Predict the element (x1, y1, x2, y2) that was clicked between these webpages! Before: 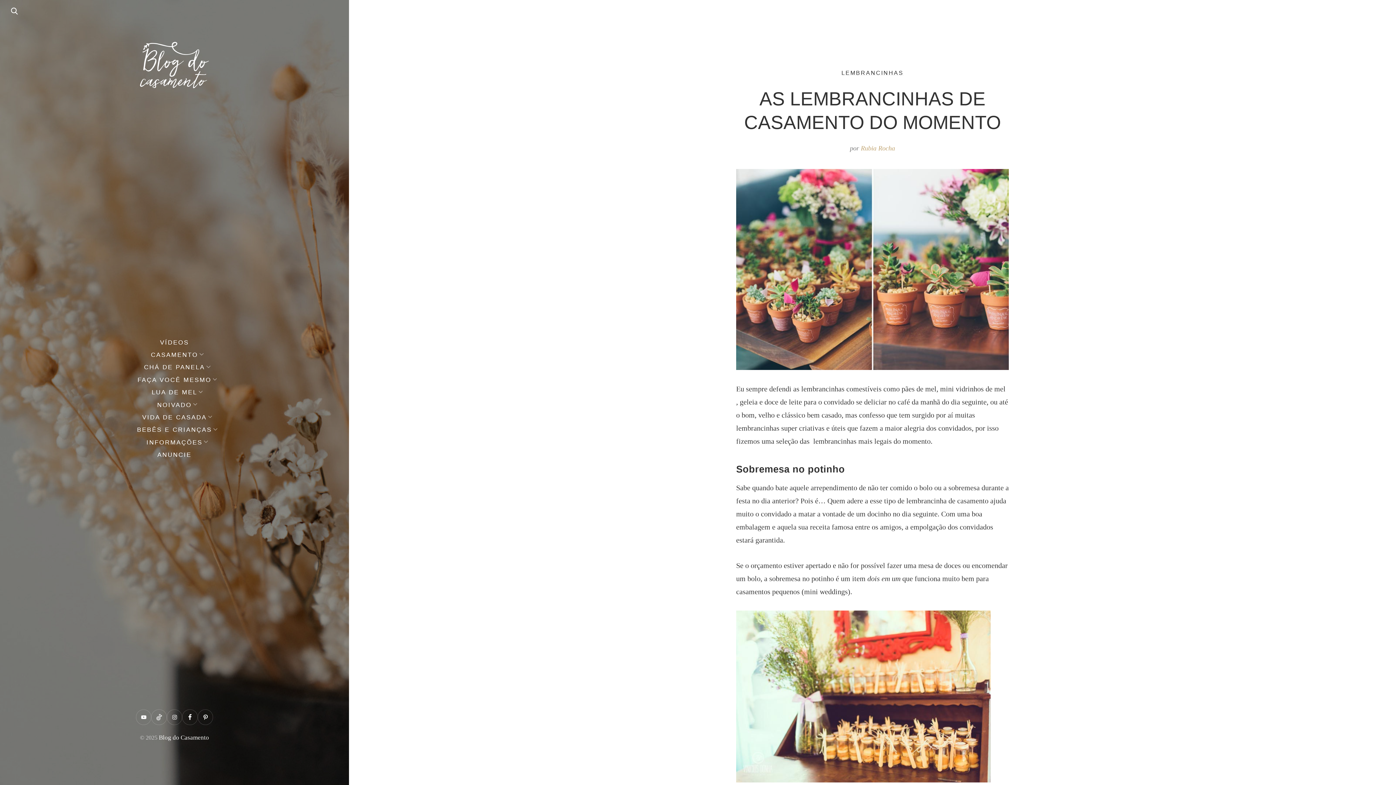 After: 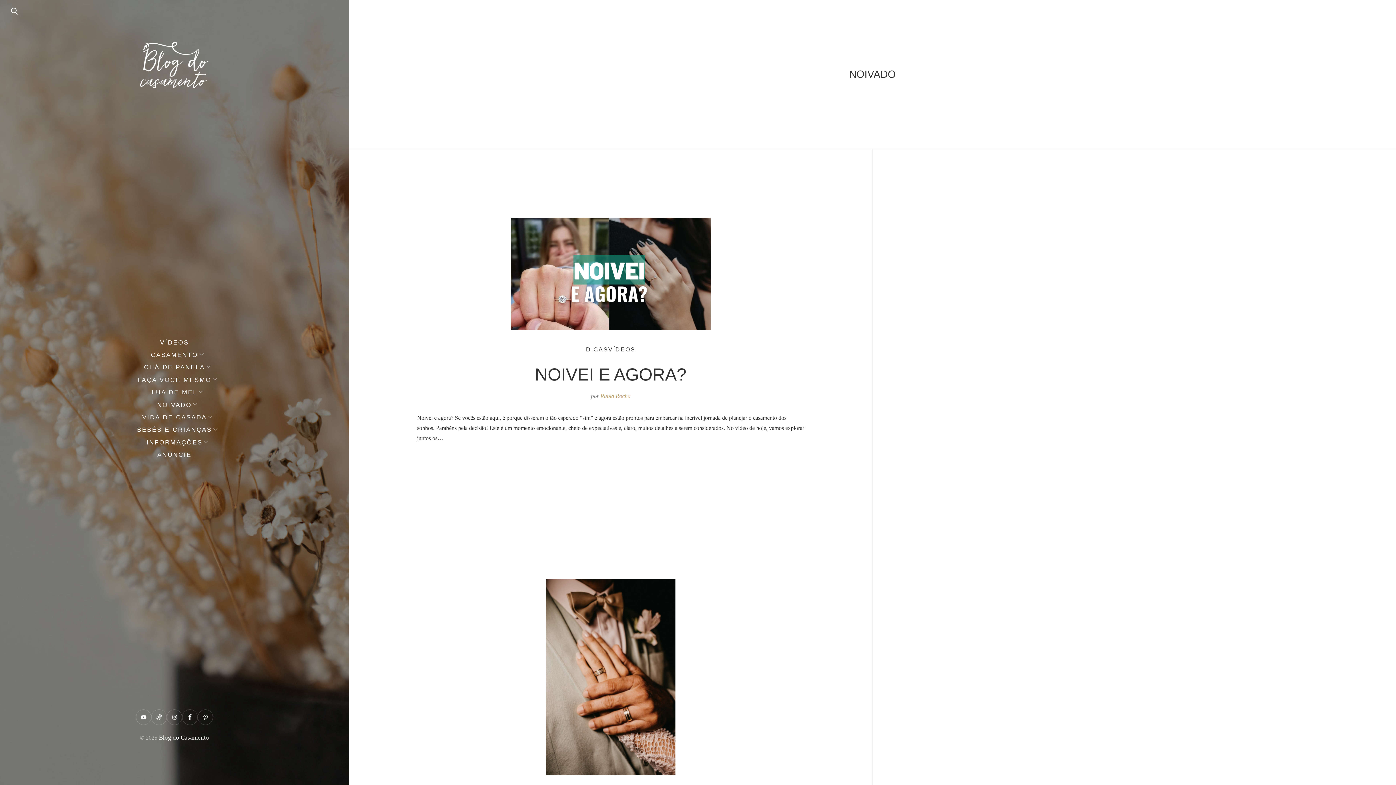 Action: bbox: (157, 401, 191, 408) label: NOIVADO